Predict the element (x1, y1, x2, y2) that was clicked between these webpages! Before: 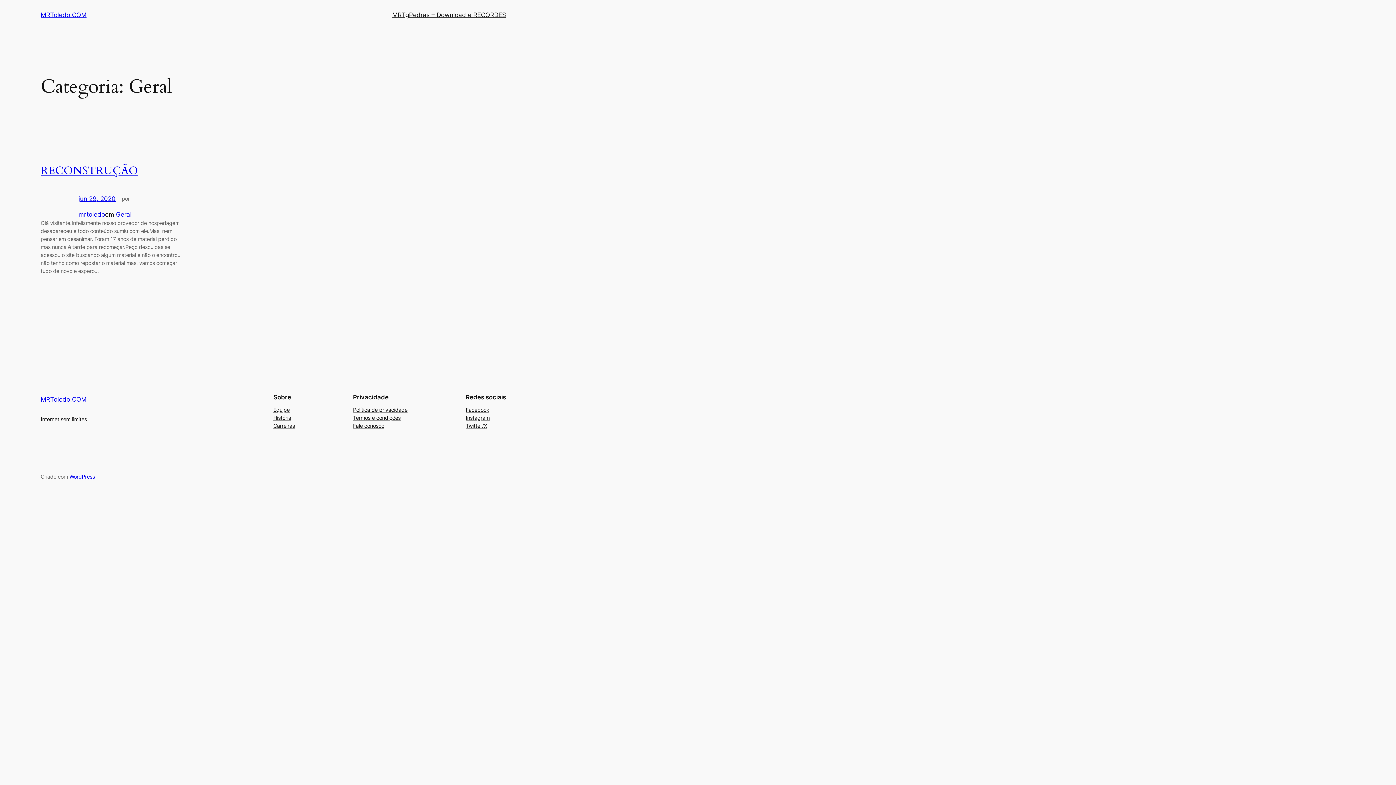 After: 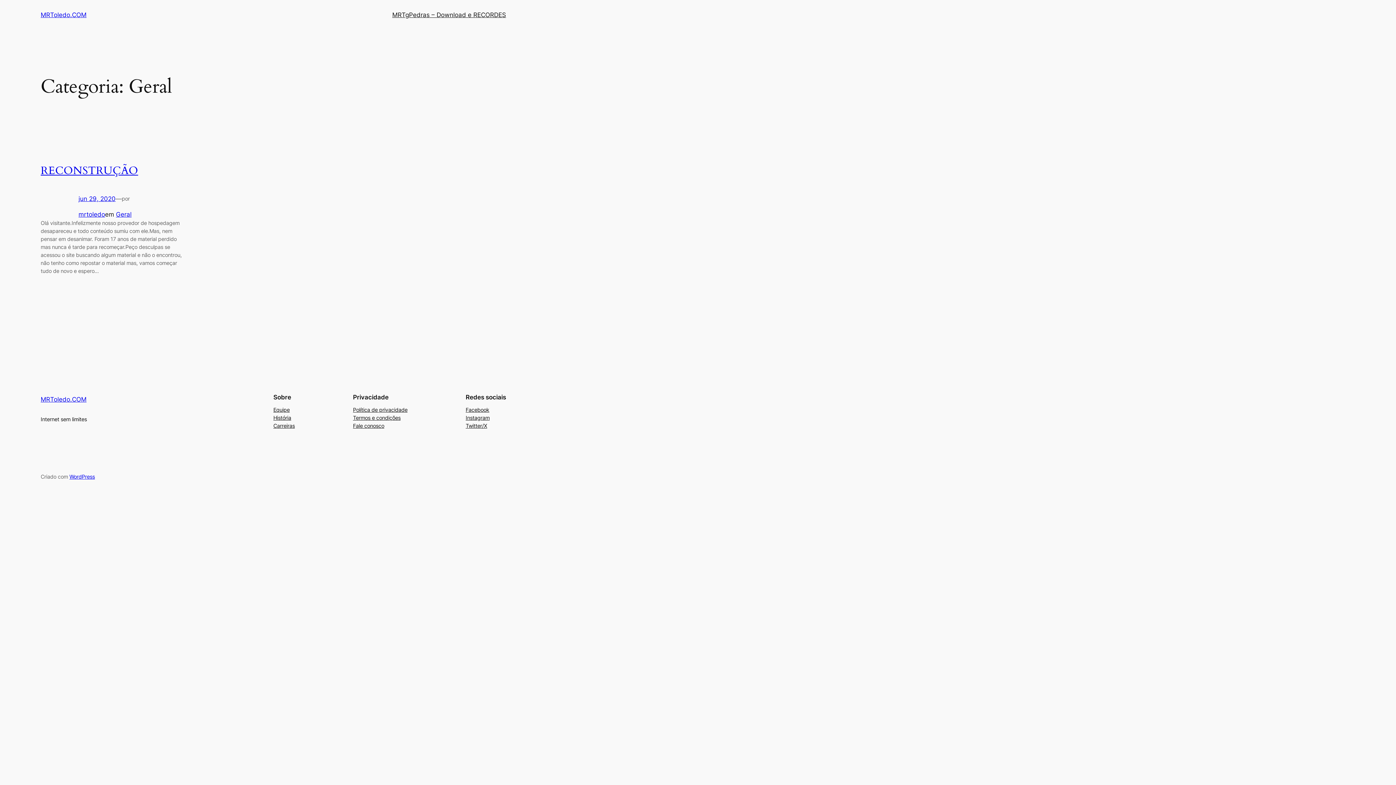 Action: bbox: (273, 414, 291, 422) label: História